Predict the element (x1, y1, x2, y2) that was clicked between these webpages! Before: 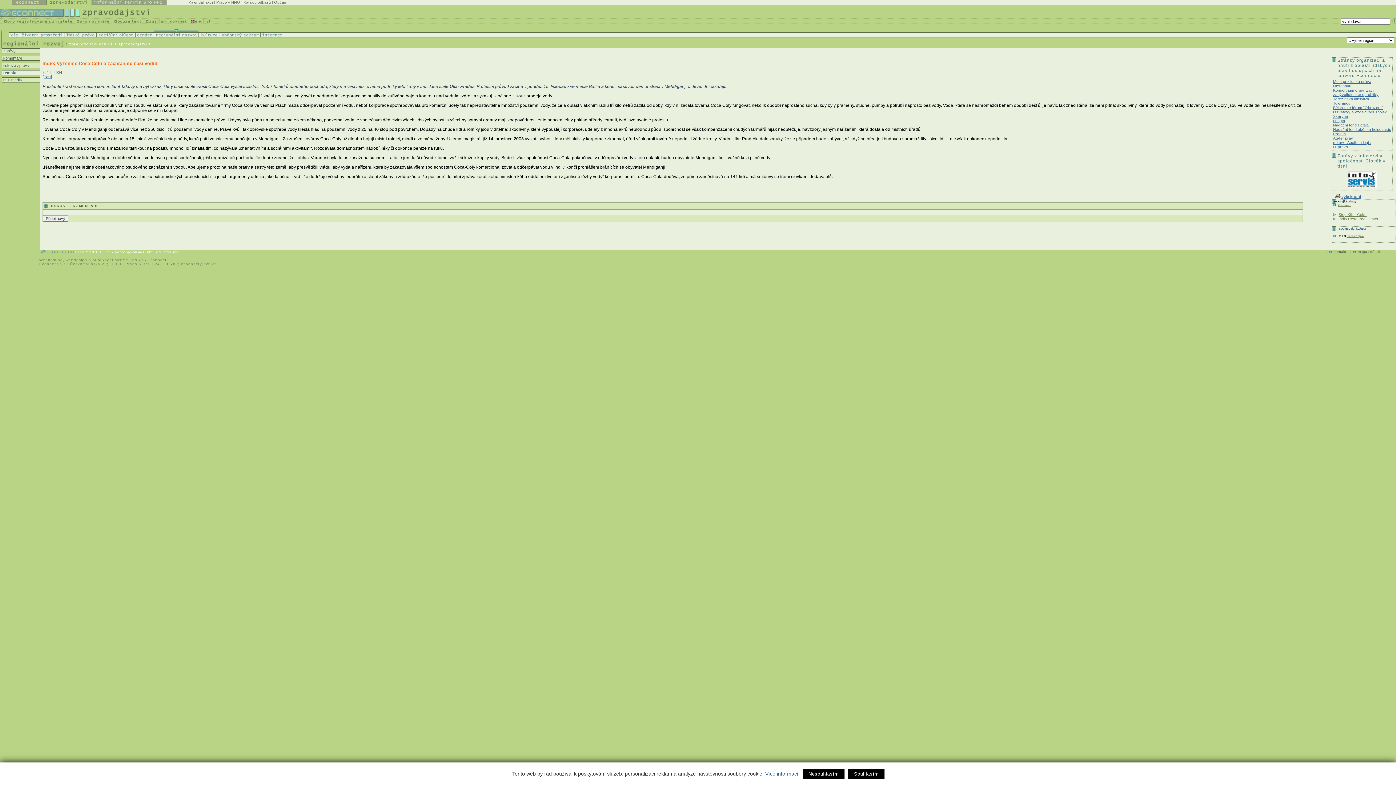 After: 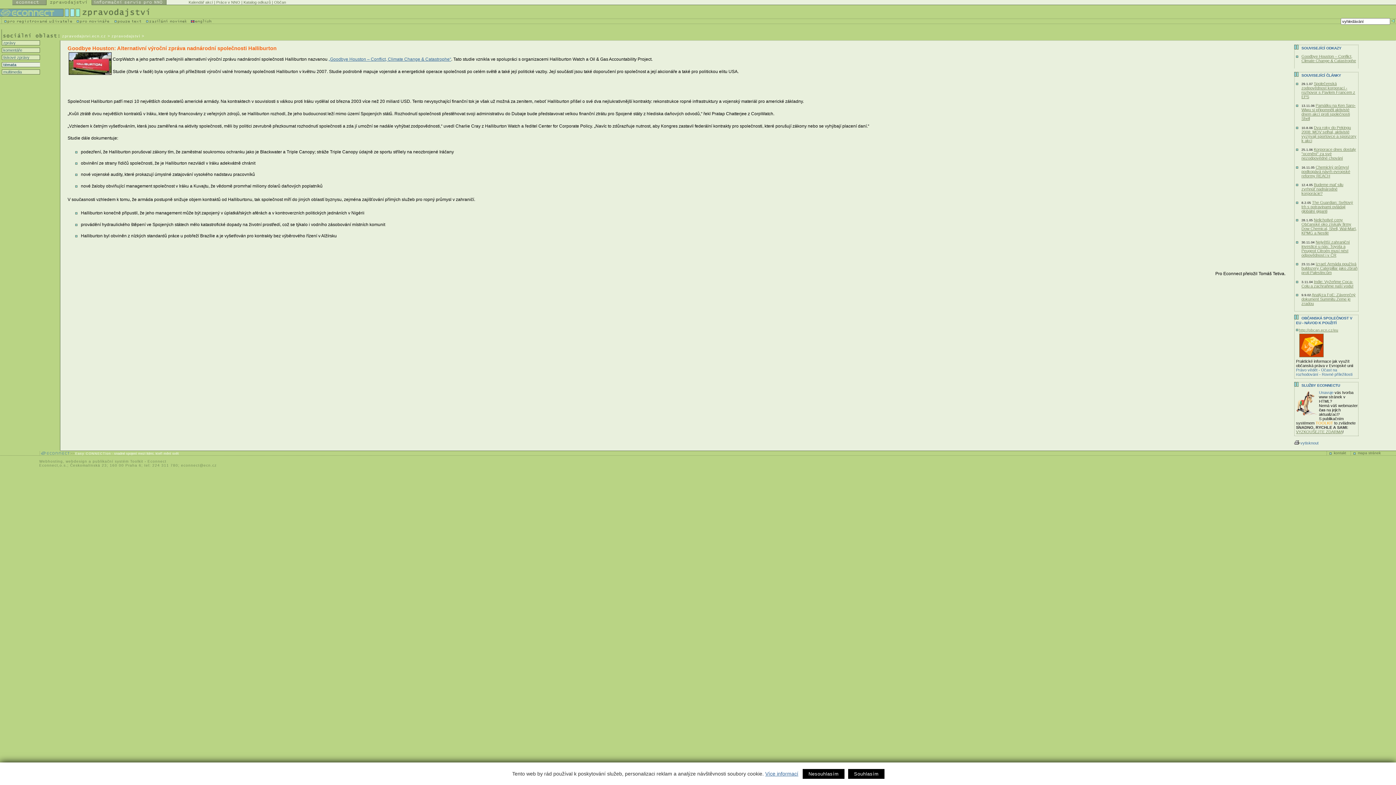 Action: bbox: (96, 33, 135, 37)